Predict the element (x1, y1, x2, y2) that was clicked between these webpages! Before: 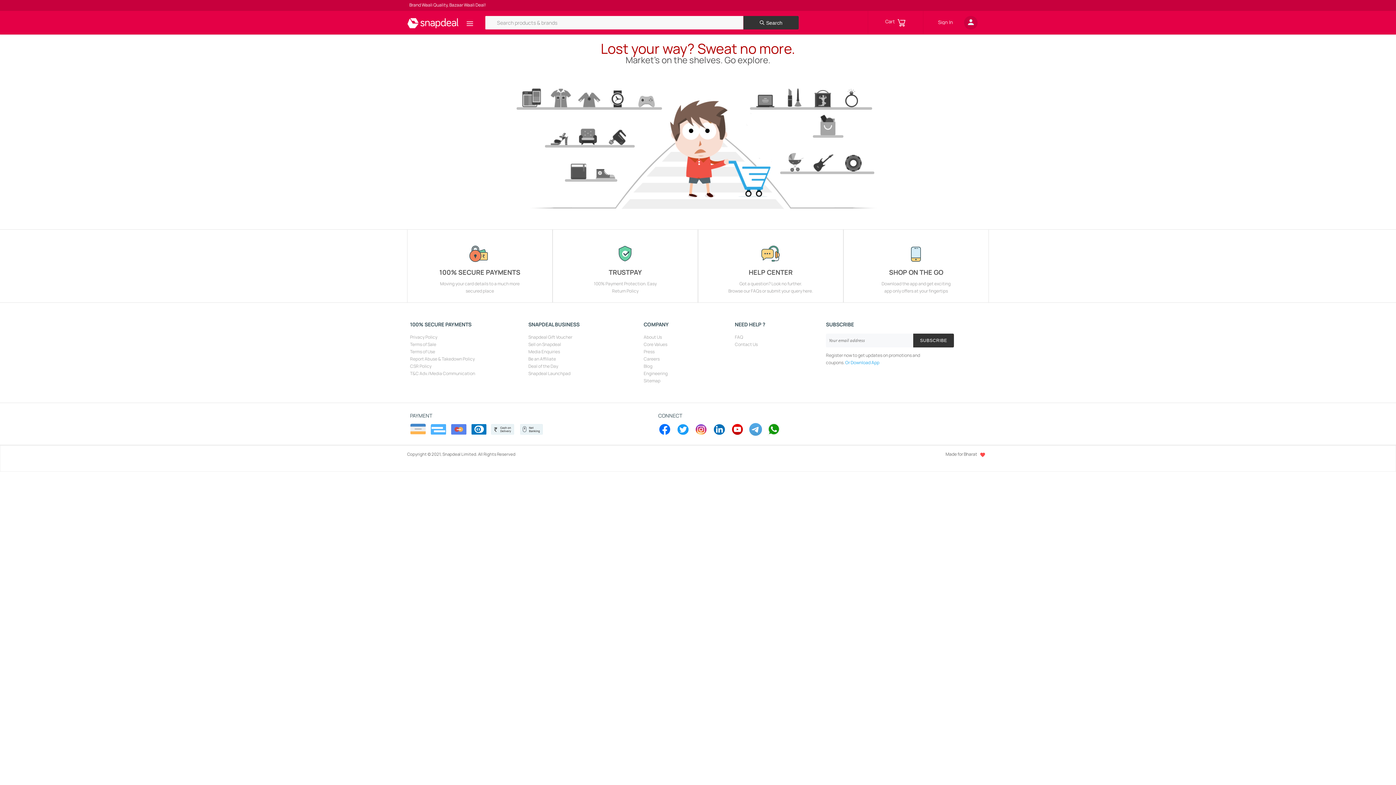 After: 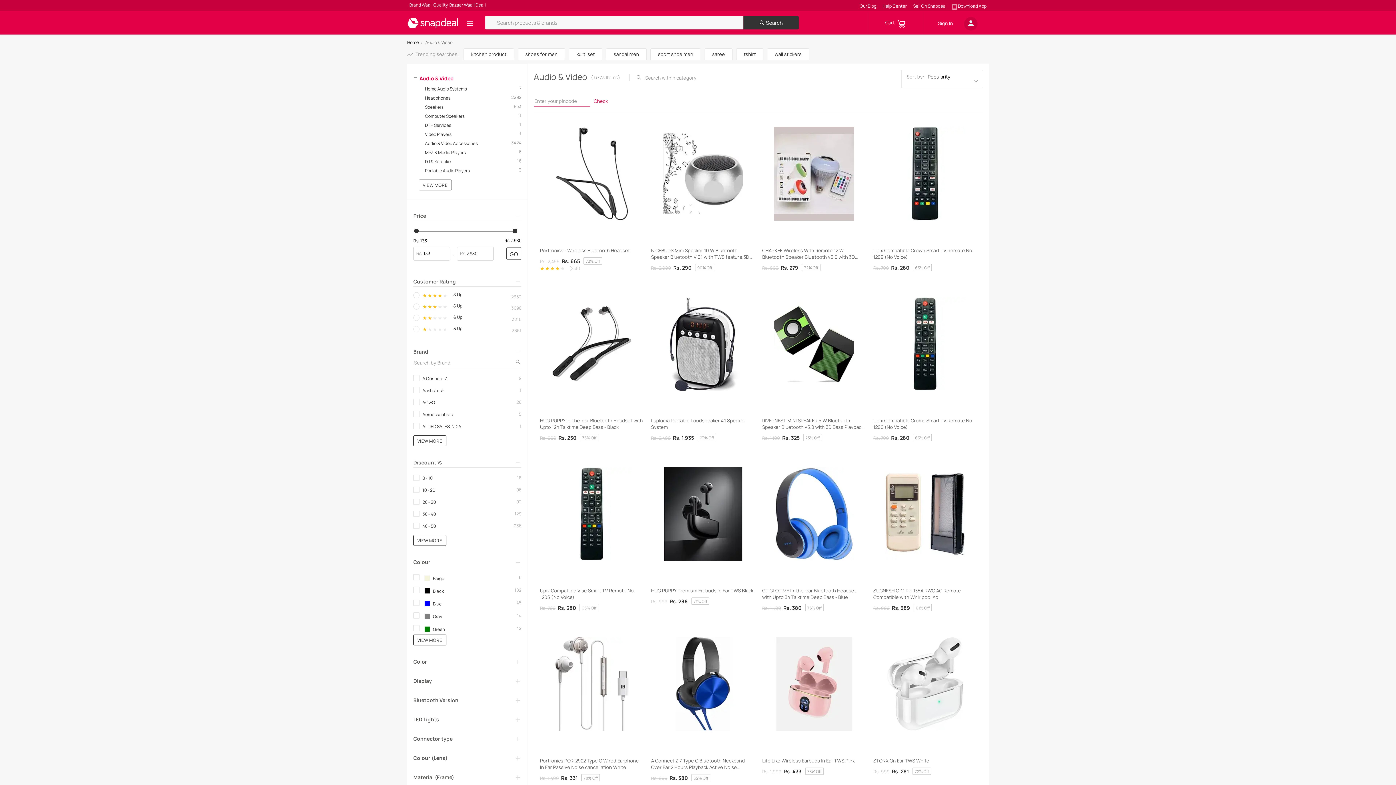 Action: bbox: (633, 92, 659, 99)